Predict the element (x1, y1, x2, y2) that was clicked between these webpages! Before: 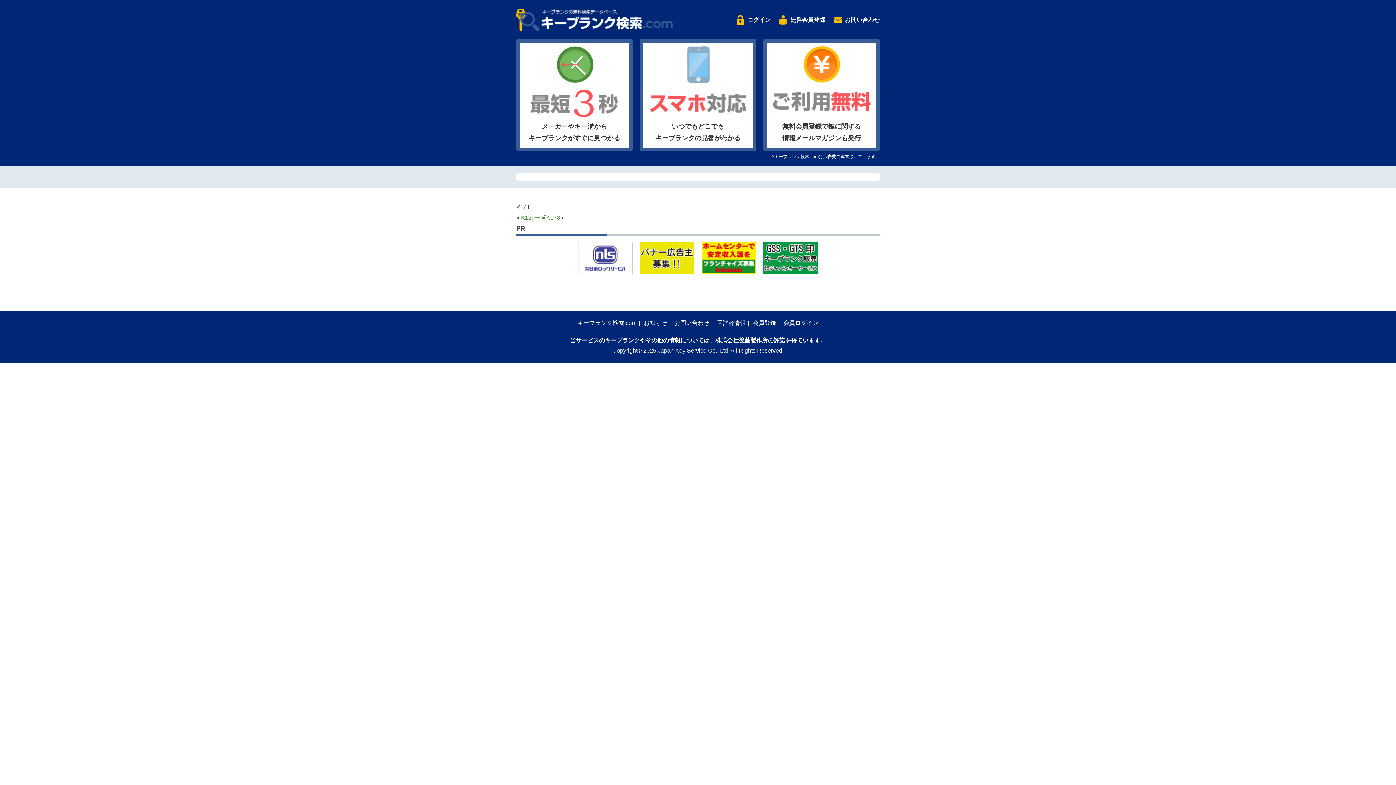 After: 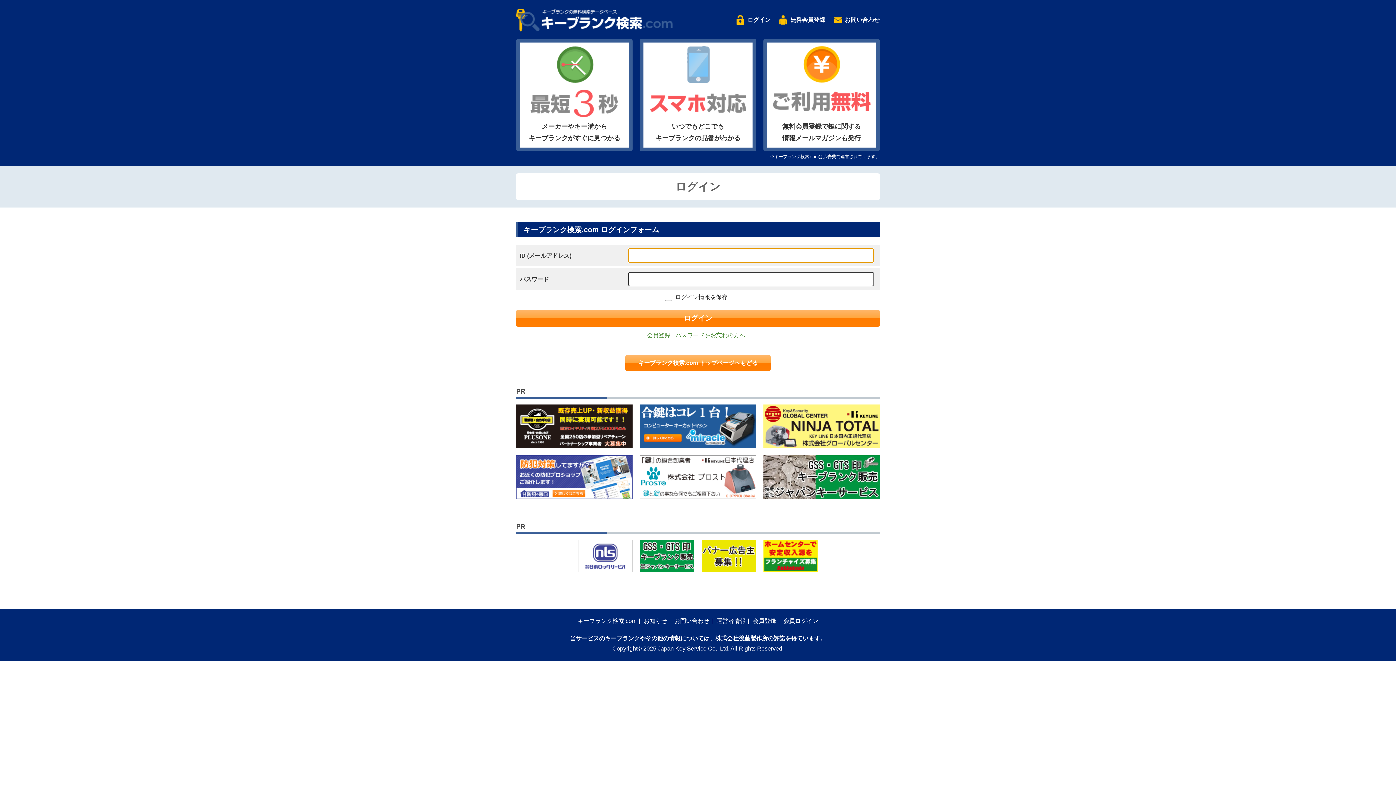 Action: bbox: (783, 320, 818, 326) label: 会員ログイン